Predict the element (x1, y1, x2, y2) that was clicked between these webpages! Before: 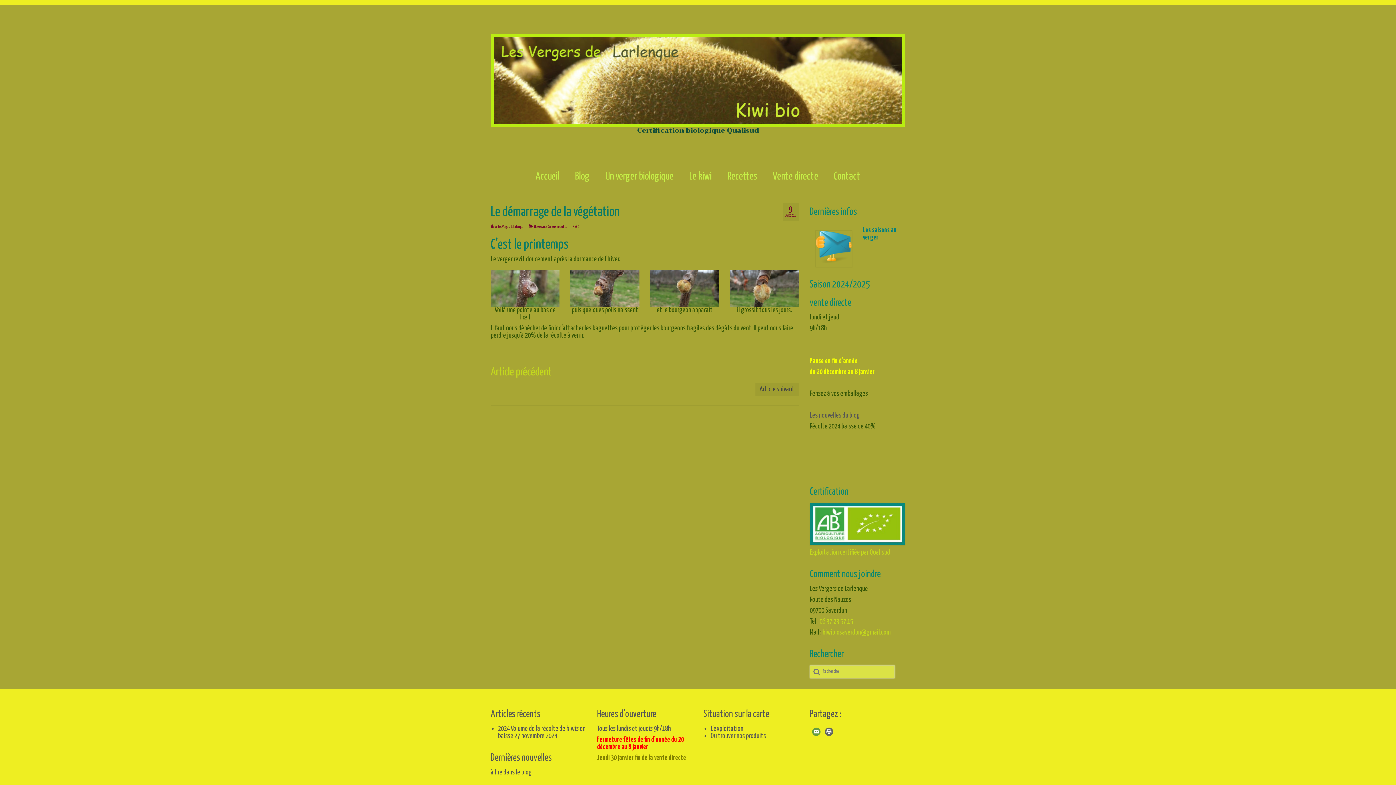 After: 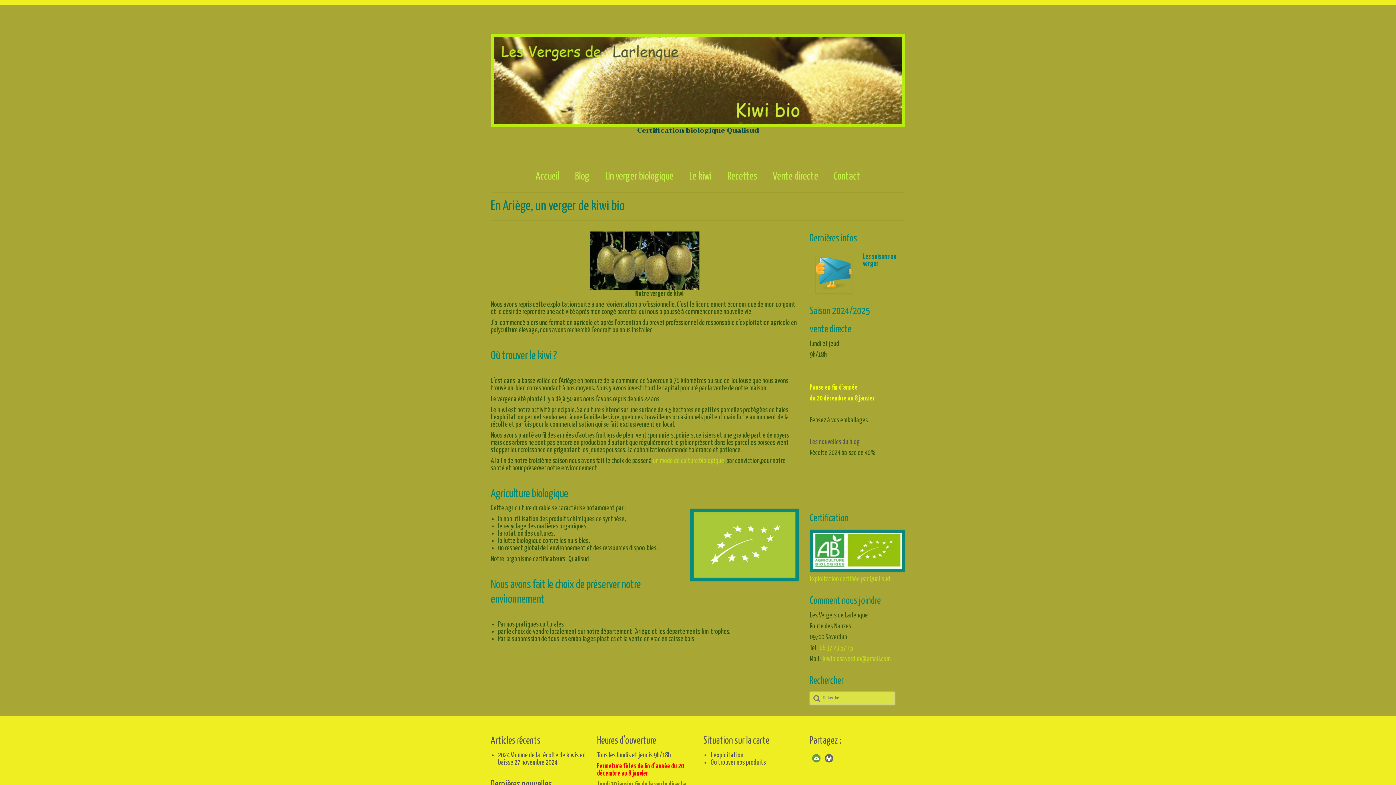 Action: label: Un verger biologique bbox: (598, 166, 680, 186)